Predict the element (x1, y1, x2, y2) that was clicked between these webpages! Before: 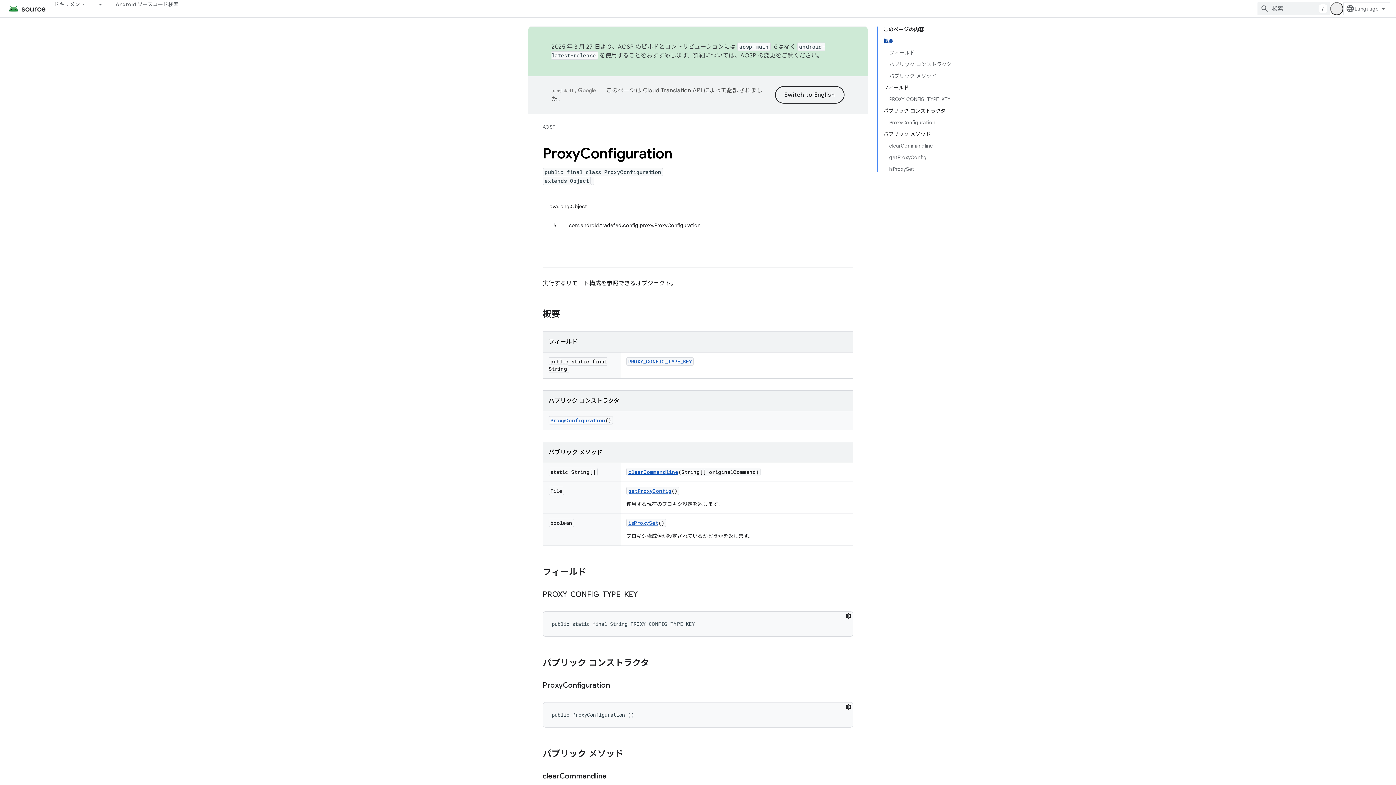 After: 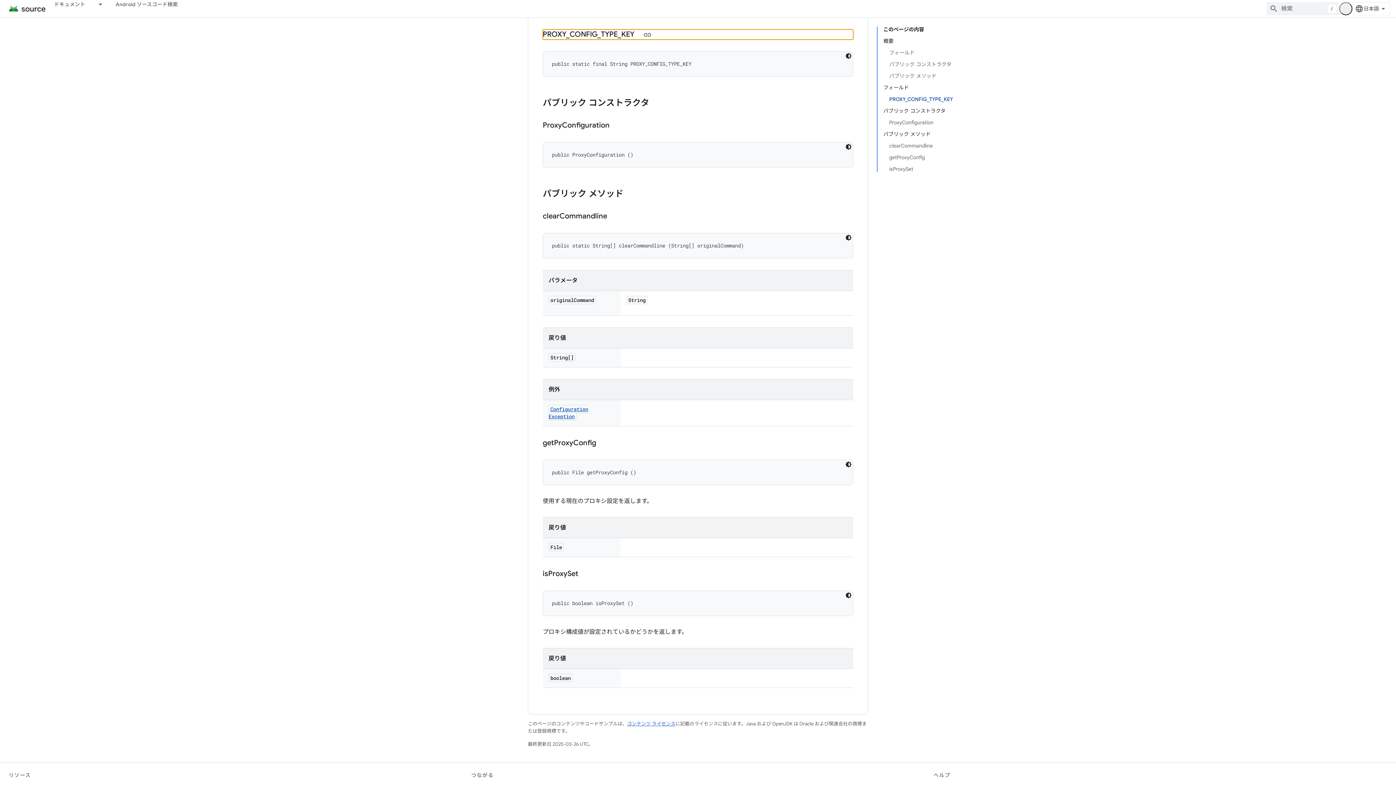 Action: label: PROXY_CONFIG_TYPE_KEY bbox: (628, 358, 692, 365)